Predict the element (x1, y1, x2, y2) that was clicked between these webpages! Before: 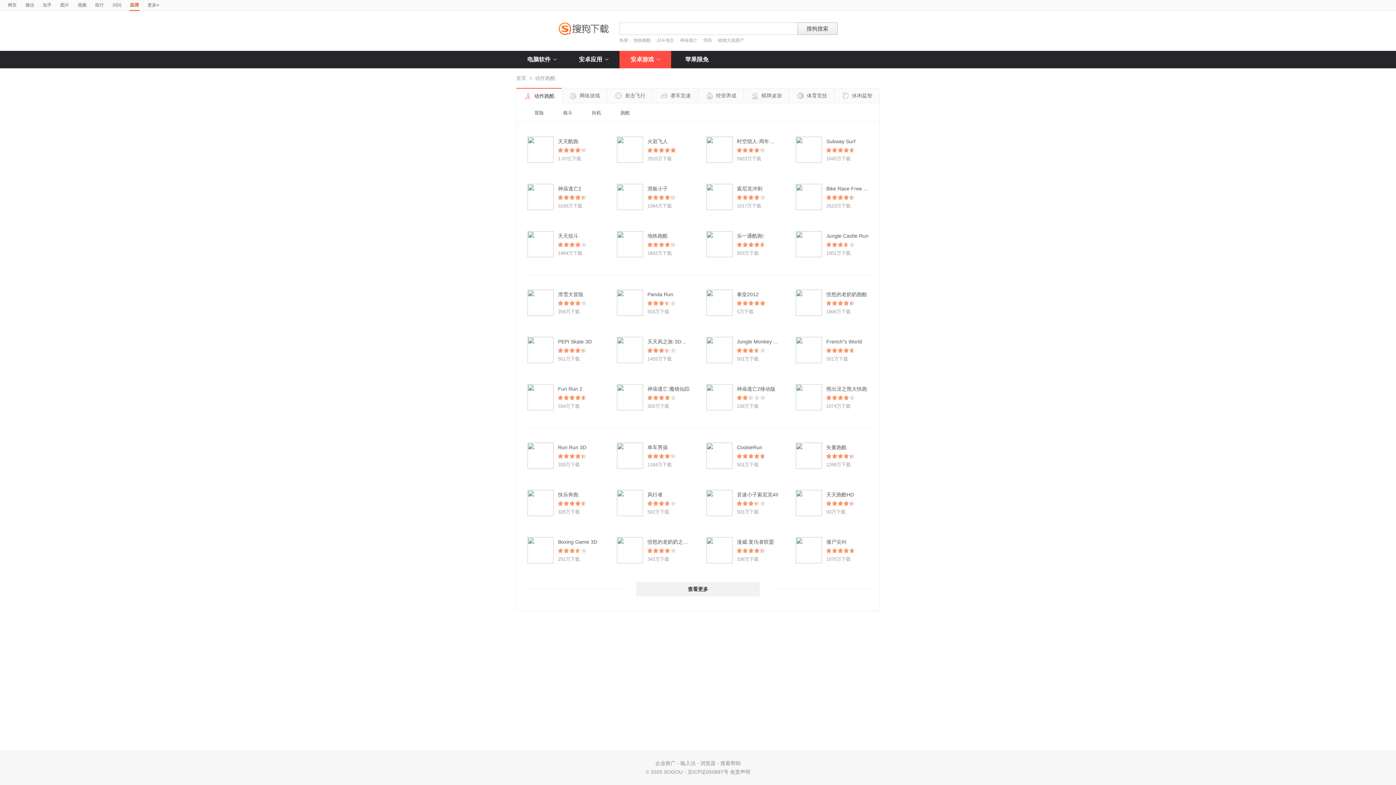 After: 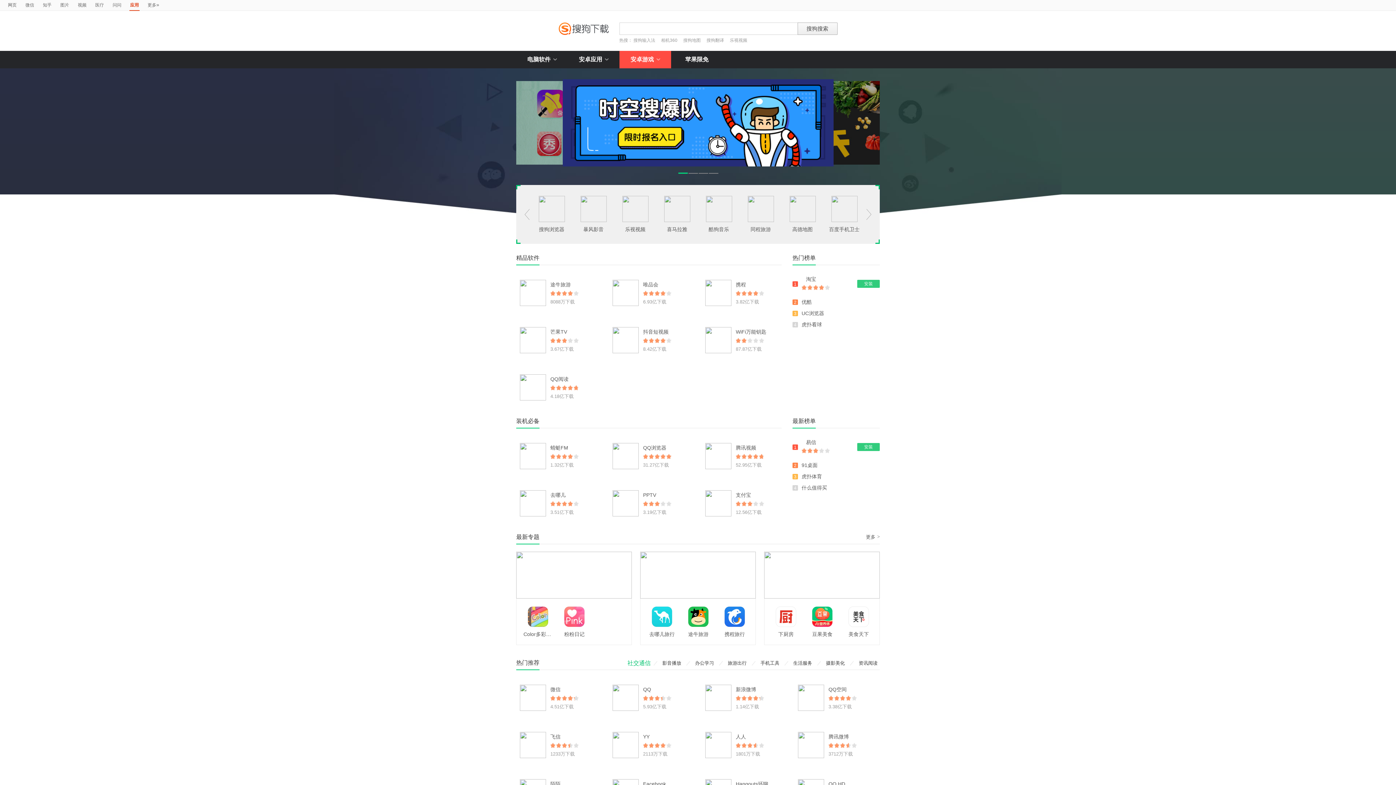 Action: bbox: (647, 492, 662, 497) label: 风行者